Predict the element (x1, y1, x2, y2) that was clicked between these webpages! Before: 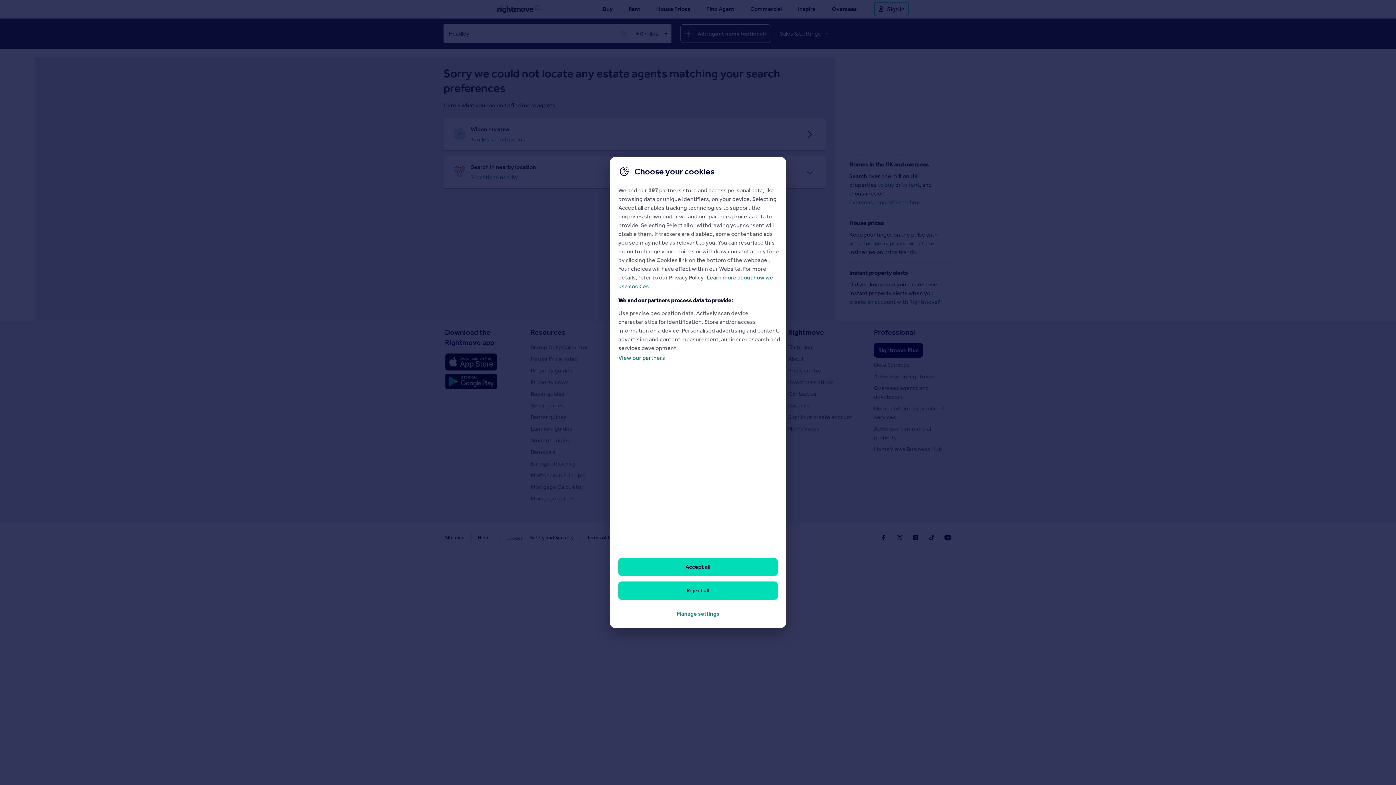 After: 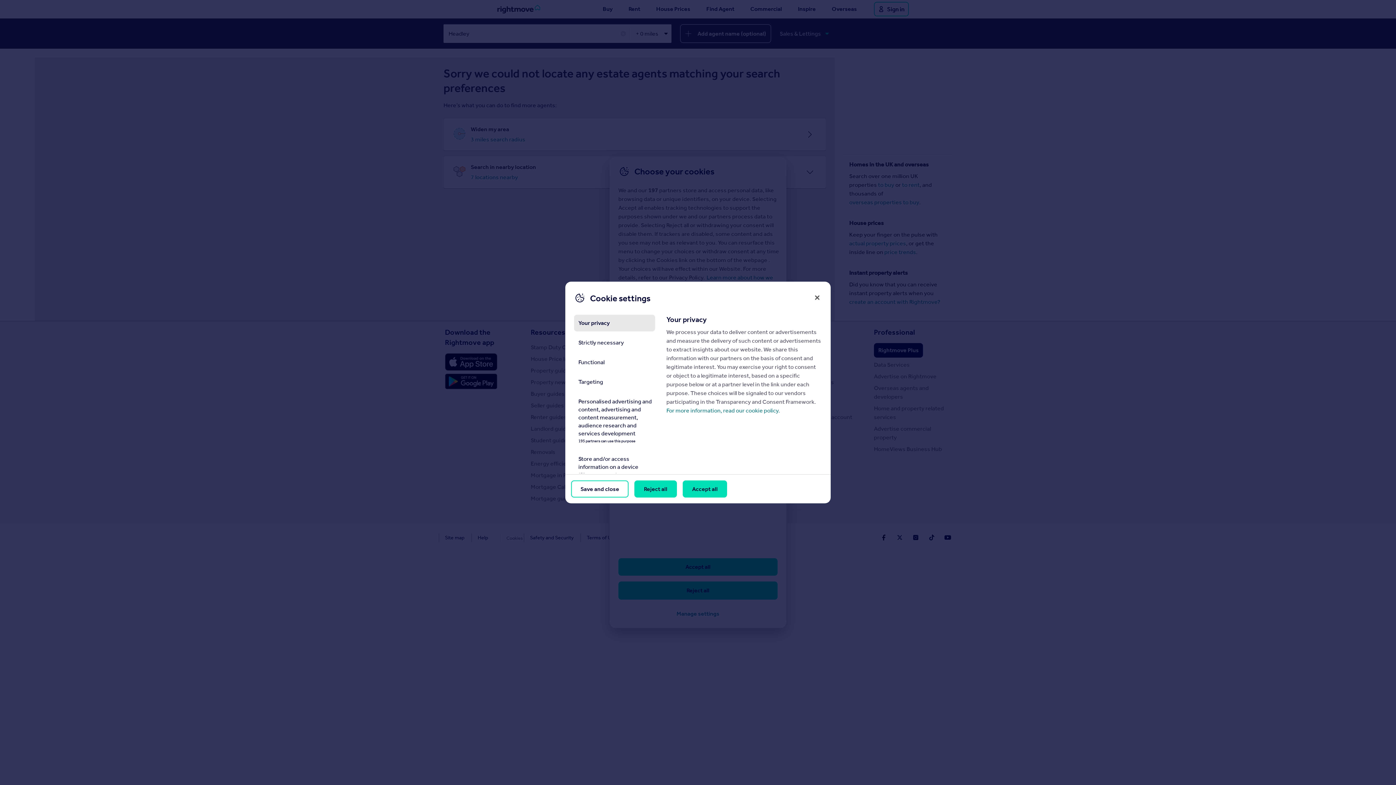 Action: label: Manage settings bbox: (618, 605, 777, 622)